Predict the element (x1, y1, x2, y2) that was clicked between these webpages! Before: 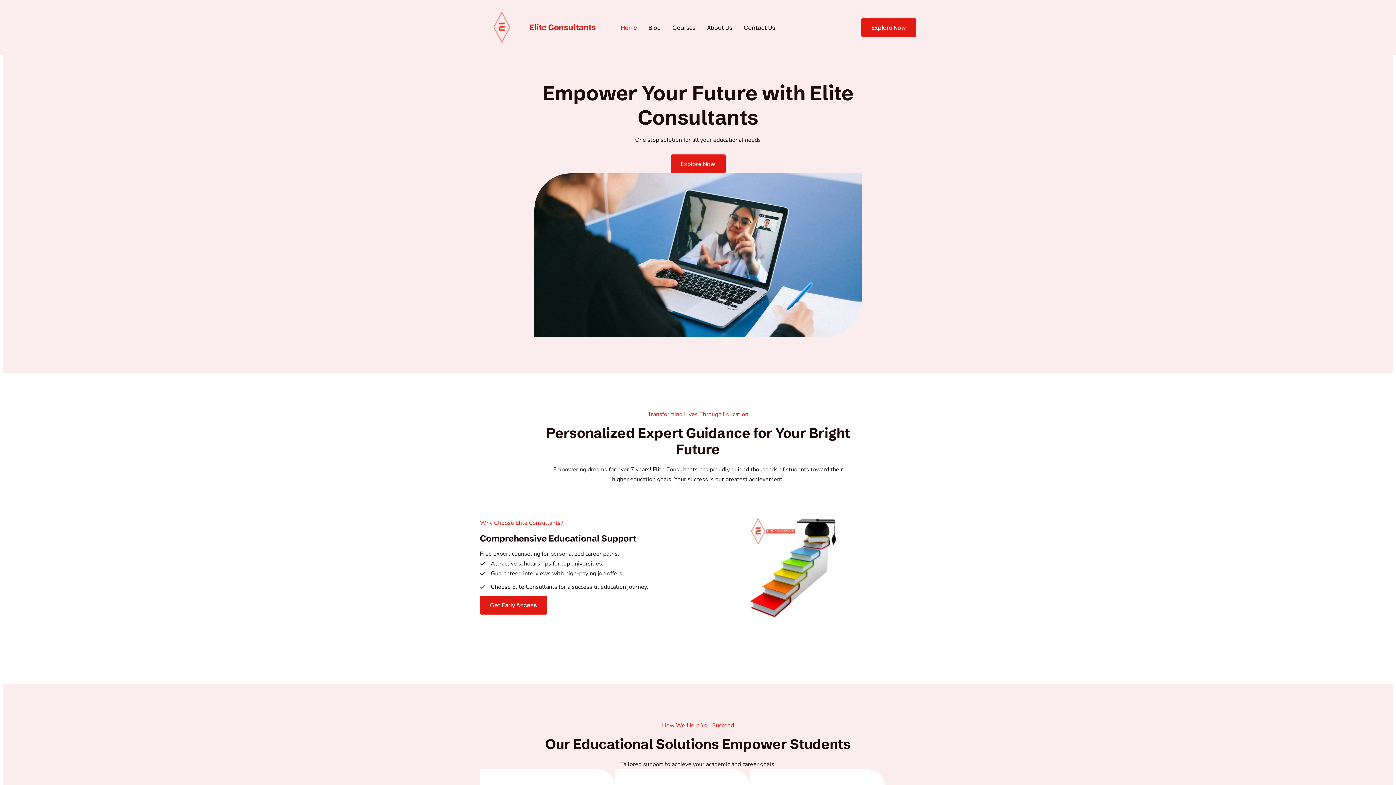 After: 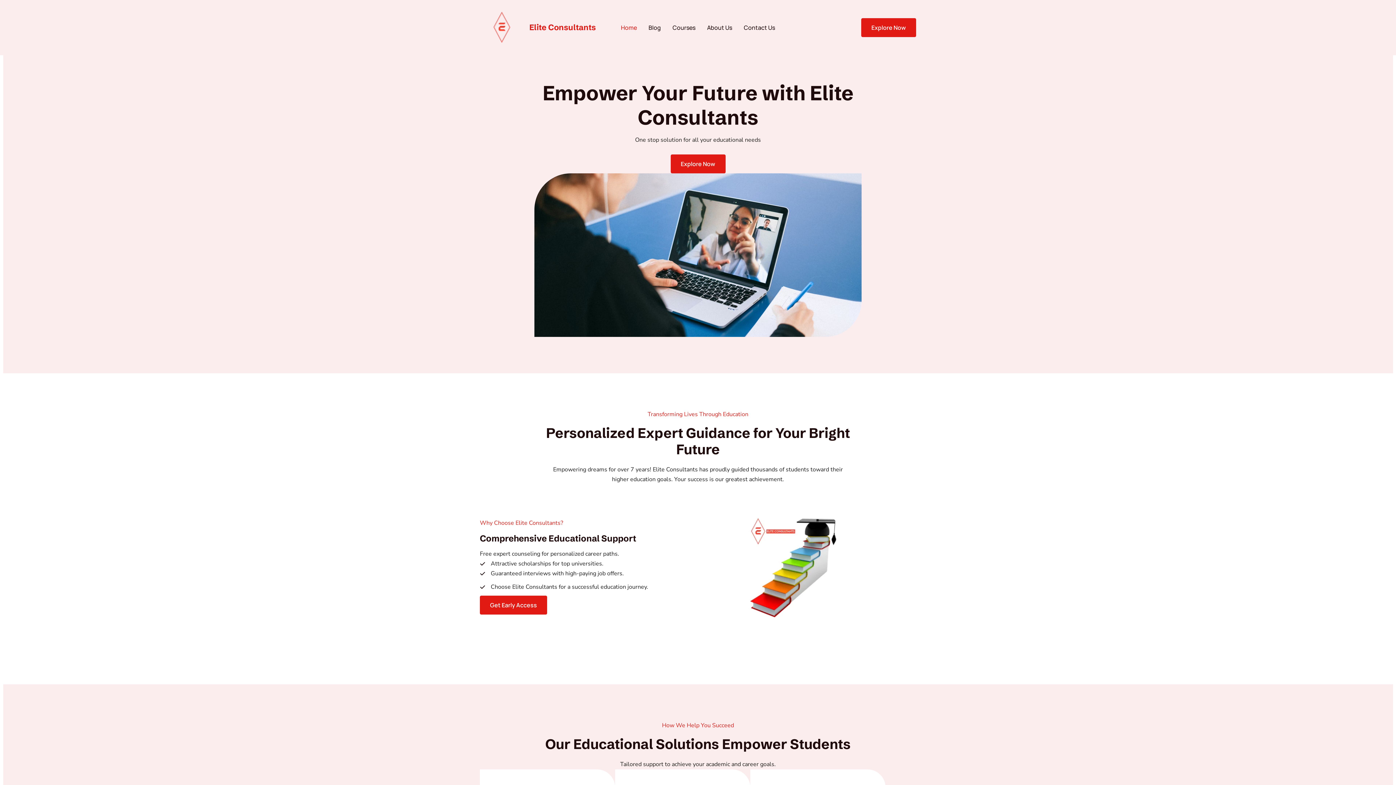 Action: bbox: (615, 13, 642, 42) label: Home